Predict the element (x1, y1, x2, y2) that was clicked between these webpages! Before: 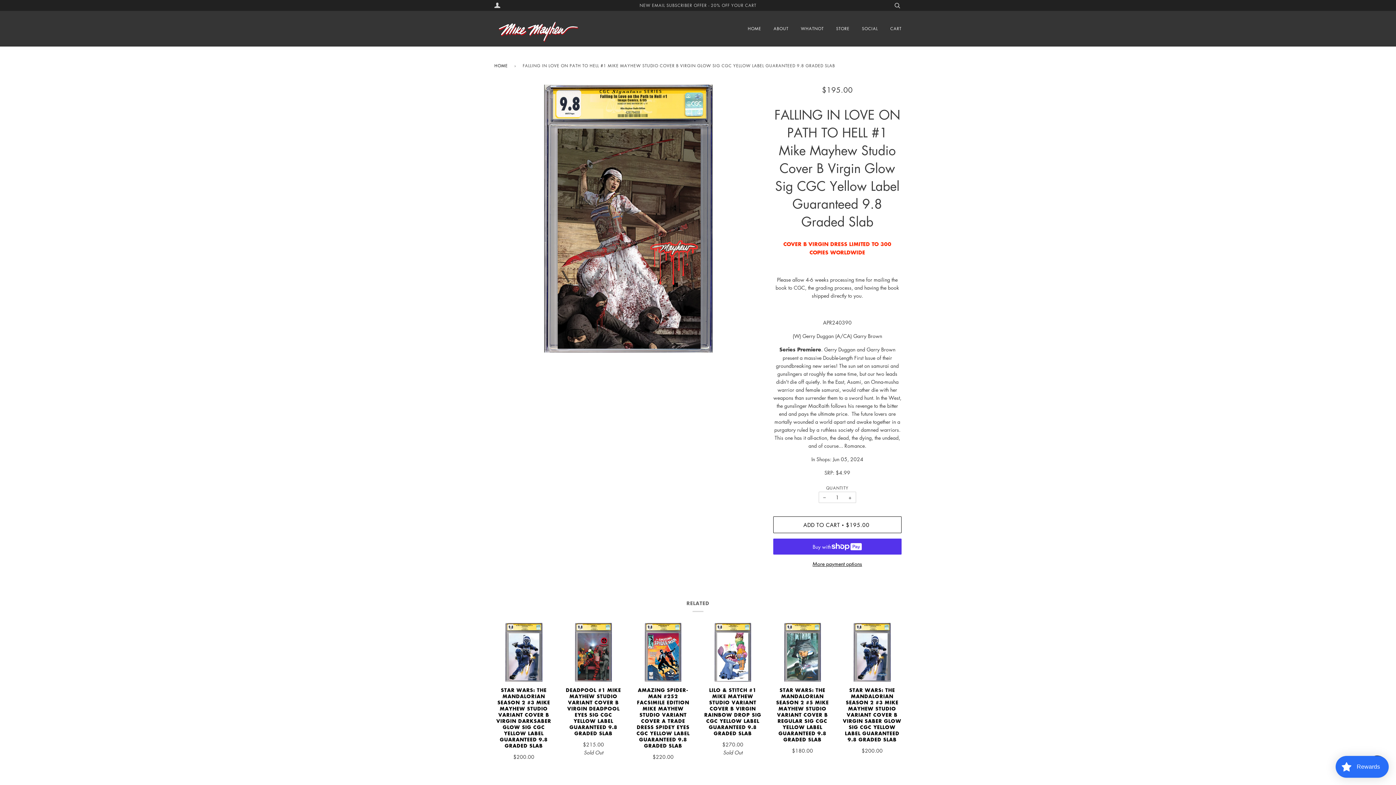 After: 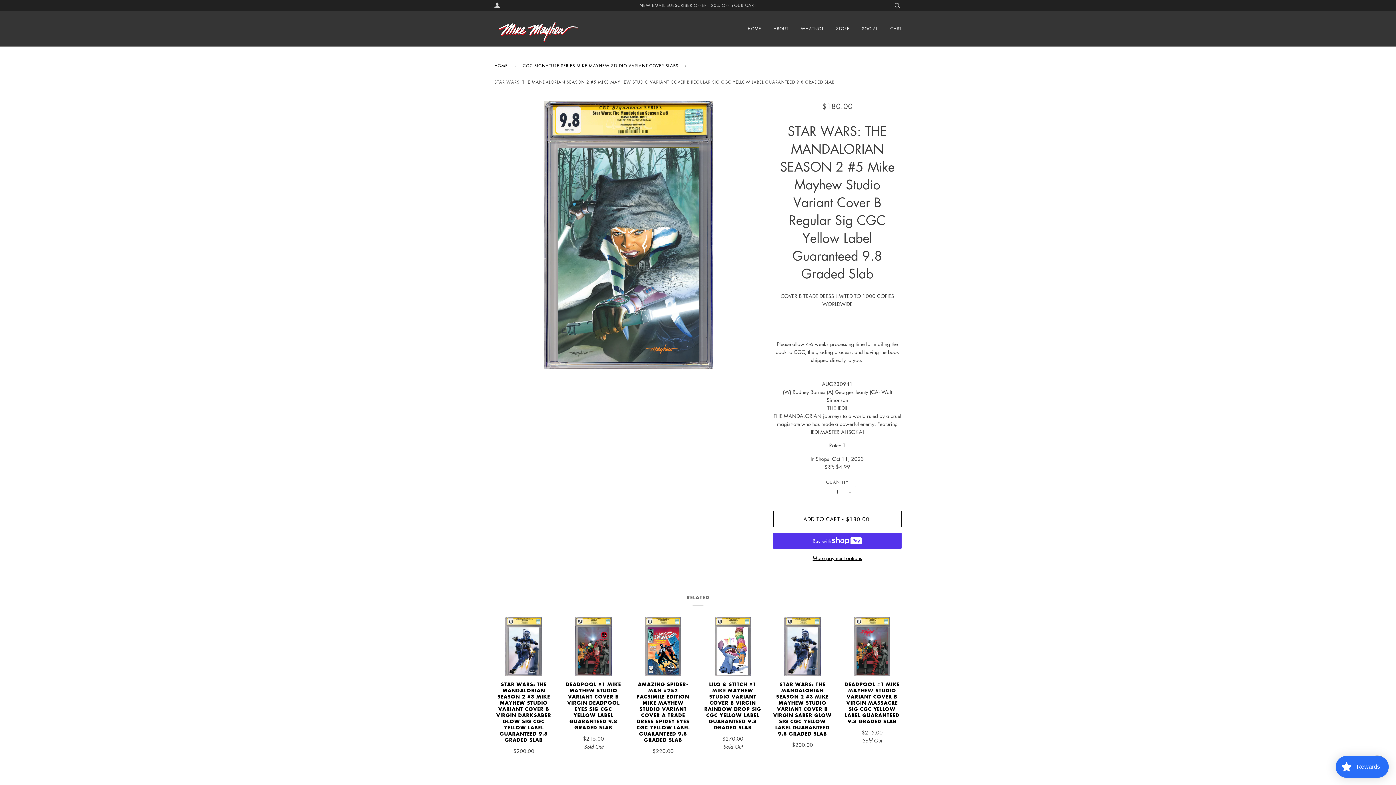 Action: bbox: (773, 687, 832, 754) label: STAR WARS: THE MANDALORIAN SEASON 2 #5 MIKE MAYHEW STUDIO VARIANT COVER B REGULAR SIG CGC YELLOW LABEL GUARANTEED 9.8 GRADED SLAB

$180.00